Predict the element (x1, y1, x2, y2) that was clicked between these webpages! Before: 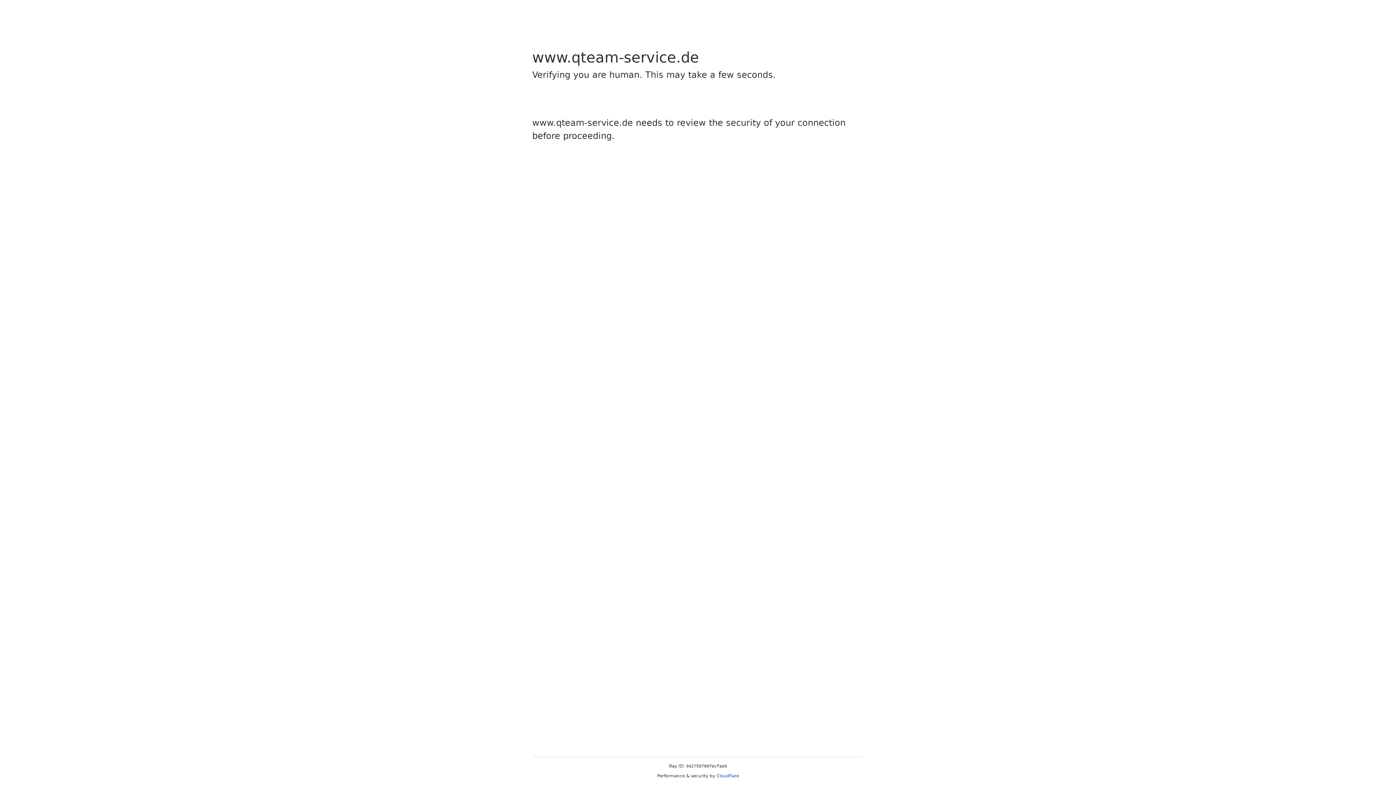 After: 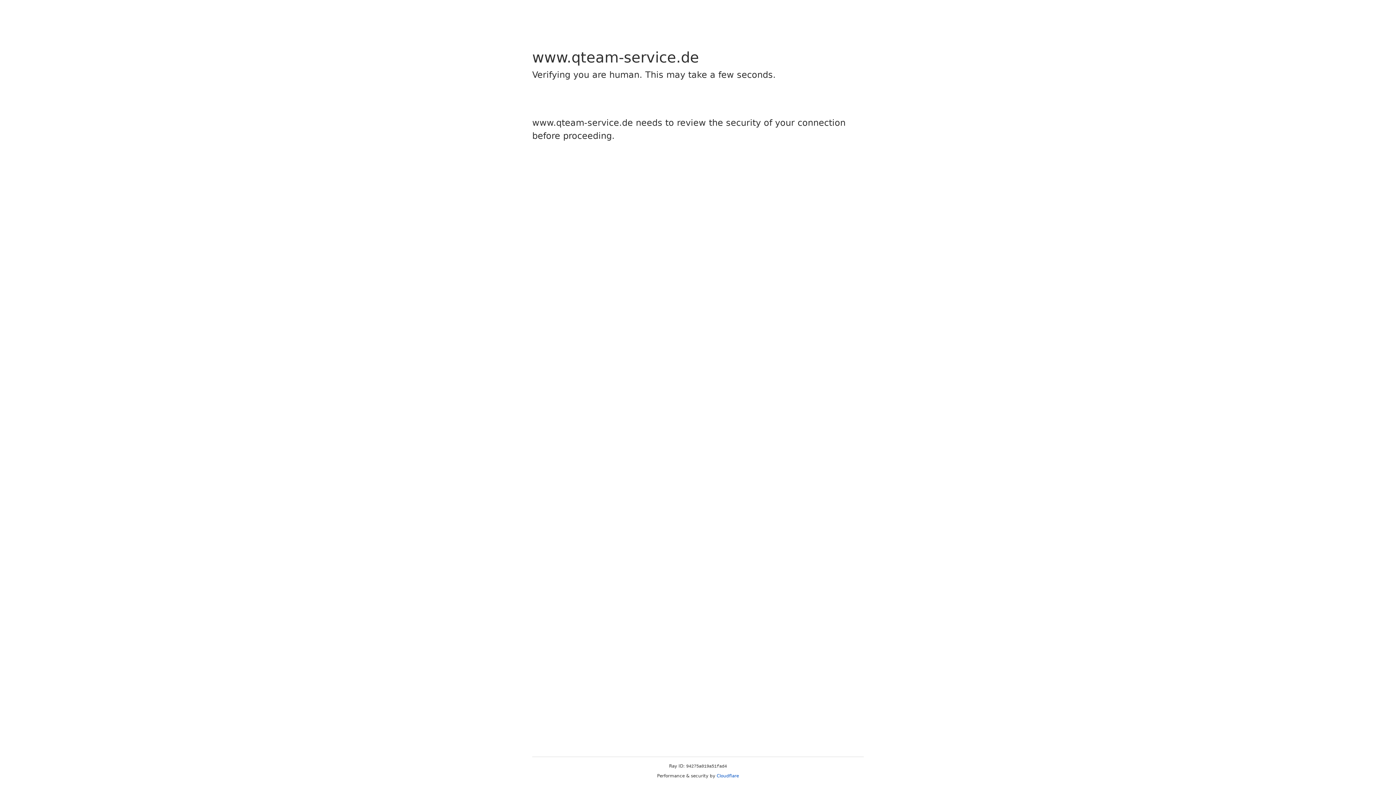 Action: bbox: (716, 773, 739, 778) label: Cloudflare